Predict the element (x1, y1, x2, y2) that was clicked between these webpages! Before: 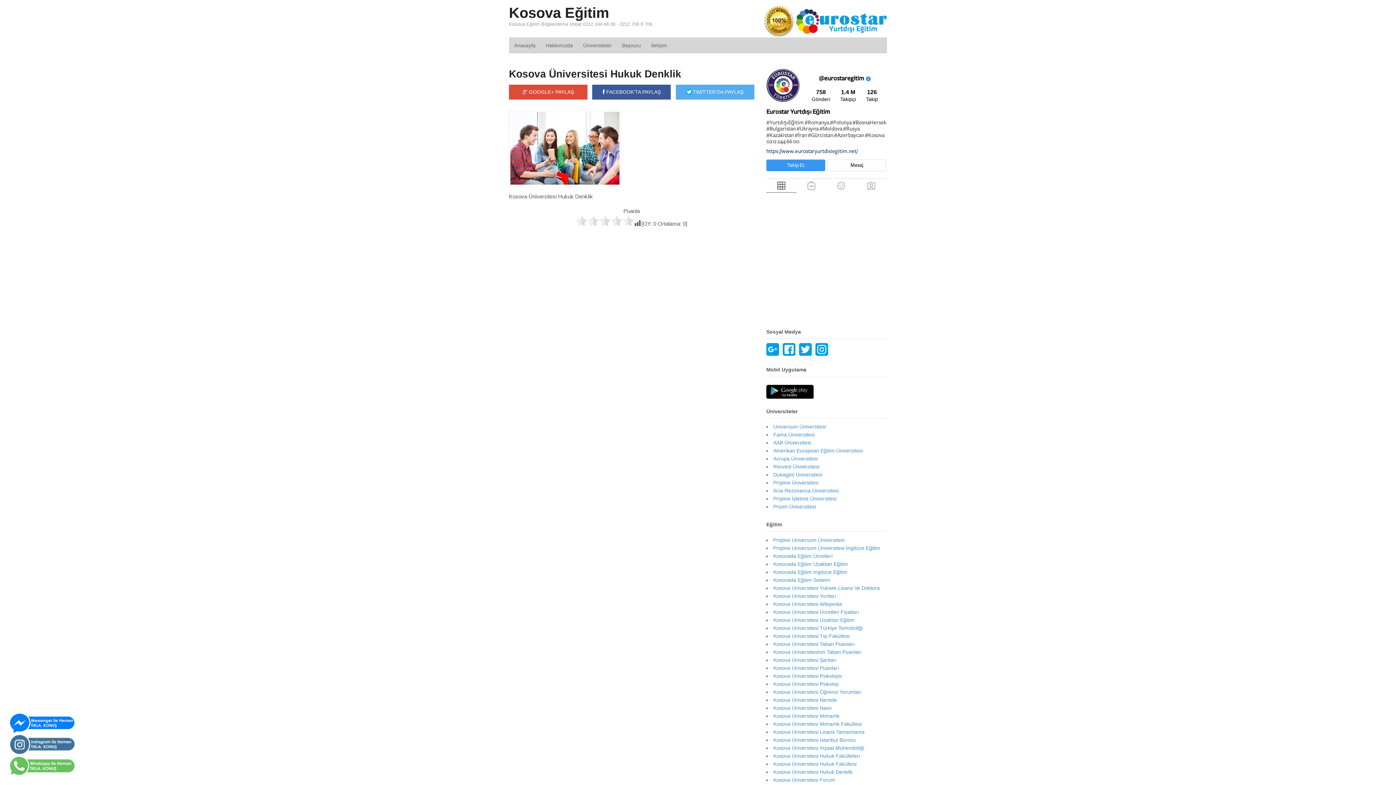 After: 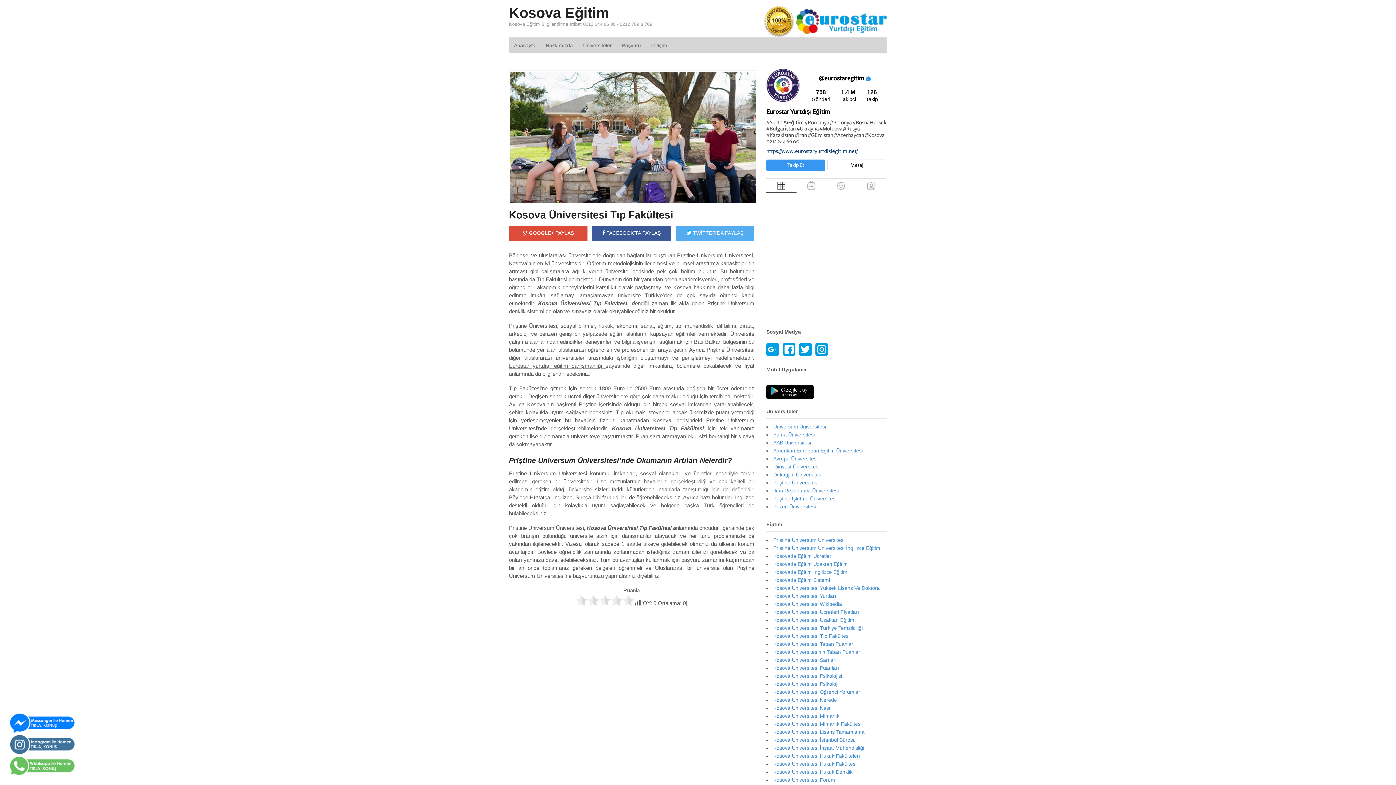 Action: label: Kosova Üniversitesi Tıp Fakültesi bbox: (773, 633, 849, 639)